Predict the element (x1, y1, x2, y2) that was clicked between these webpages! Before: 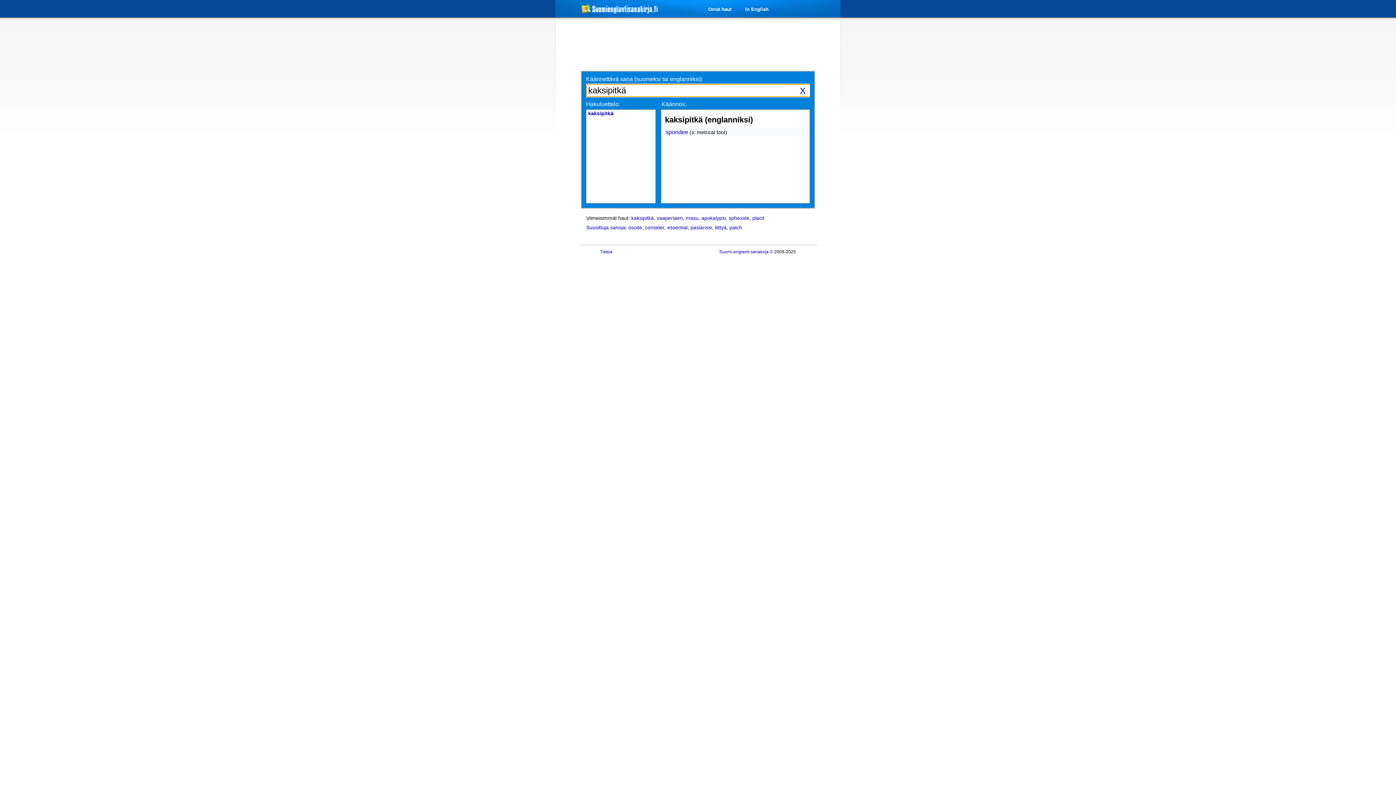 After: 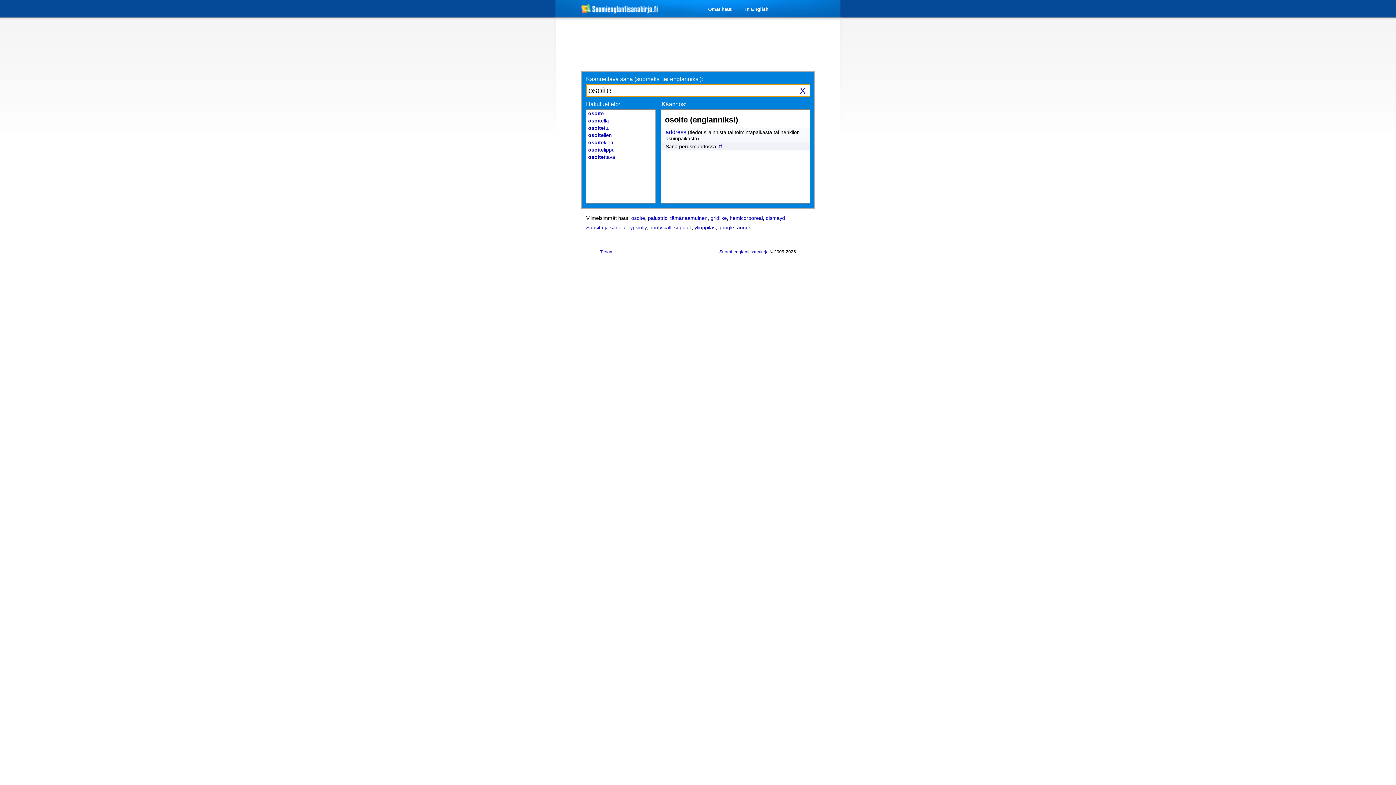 Action: bbox: (628, 224, 642, 230) label: osoite